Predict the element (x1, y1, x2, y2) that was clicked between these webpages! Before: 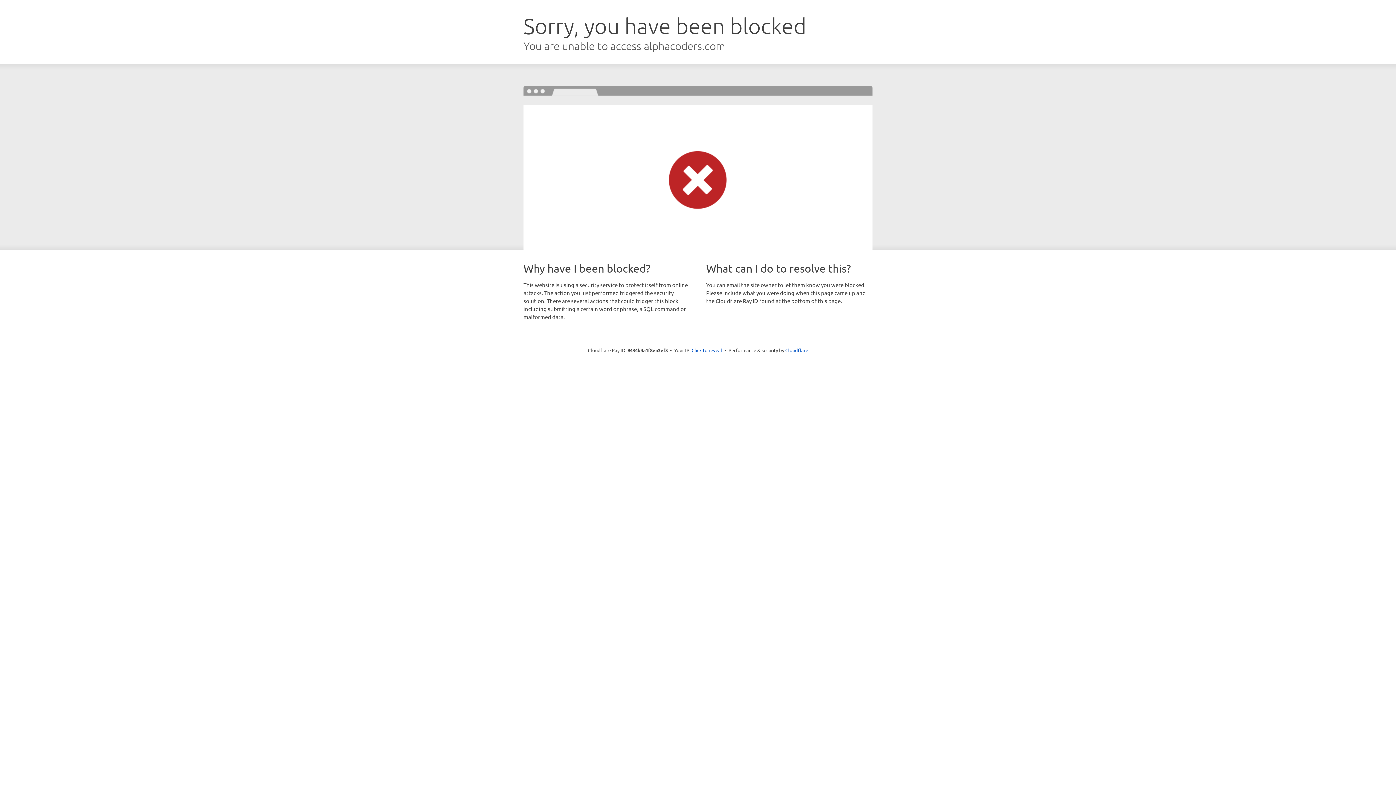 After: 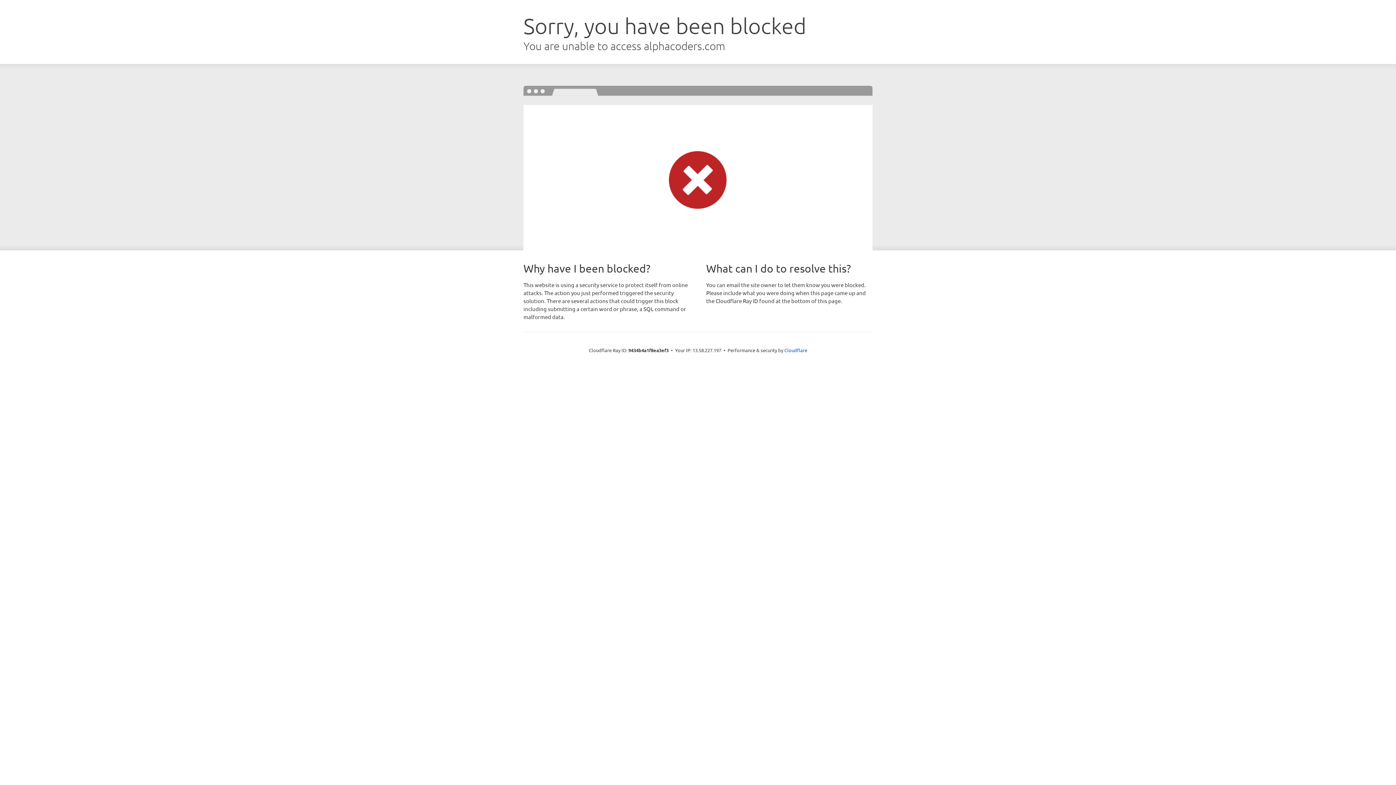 Action: label: Click to reveal bbox: (691, 346, 722, 353)